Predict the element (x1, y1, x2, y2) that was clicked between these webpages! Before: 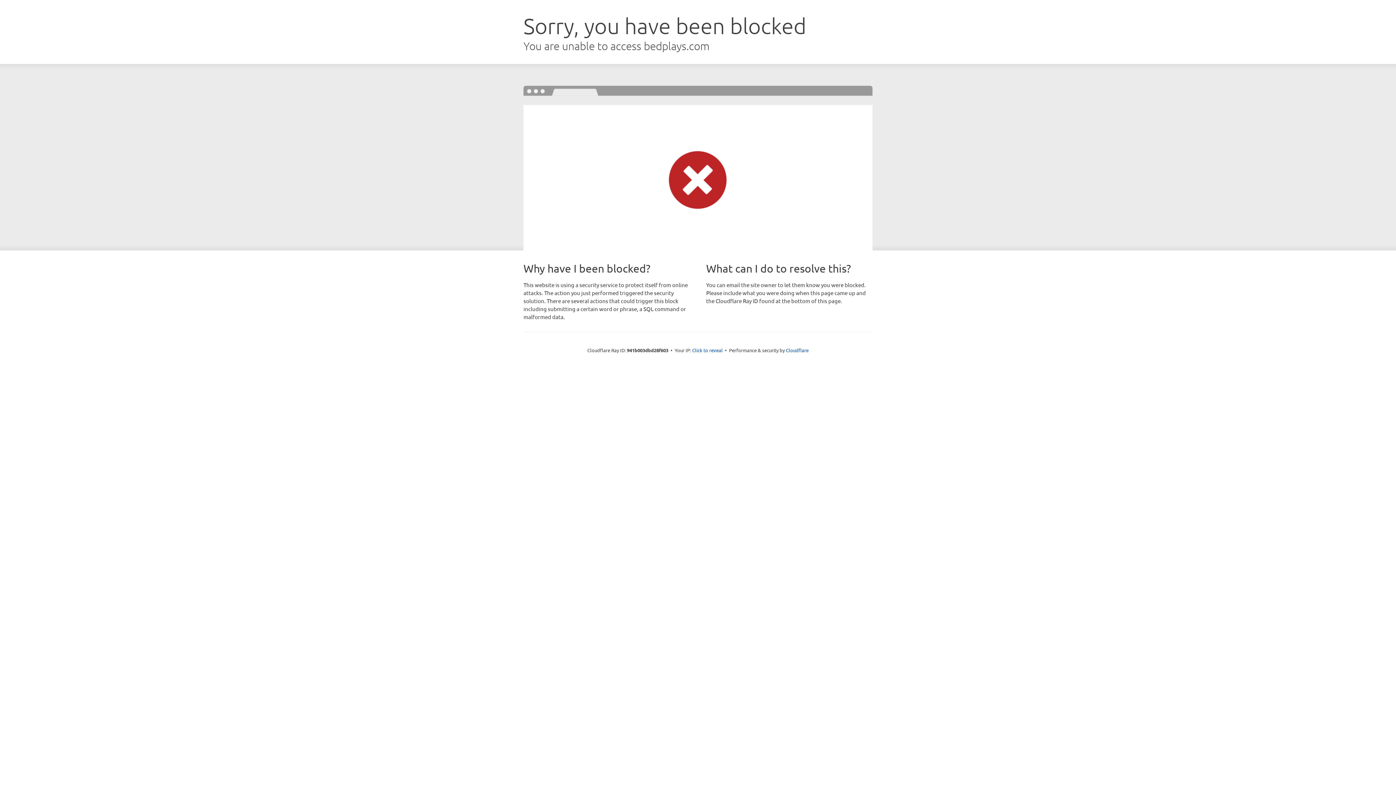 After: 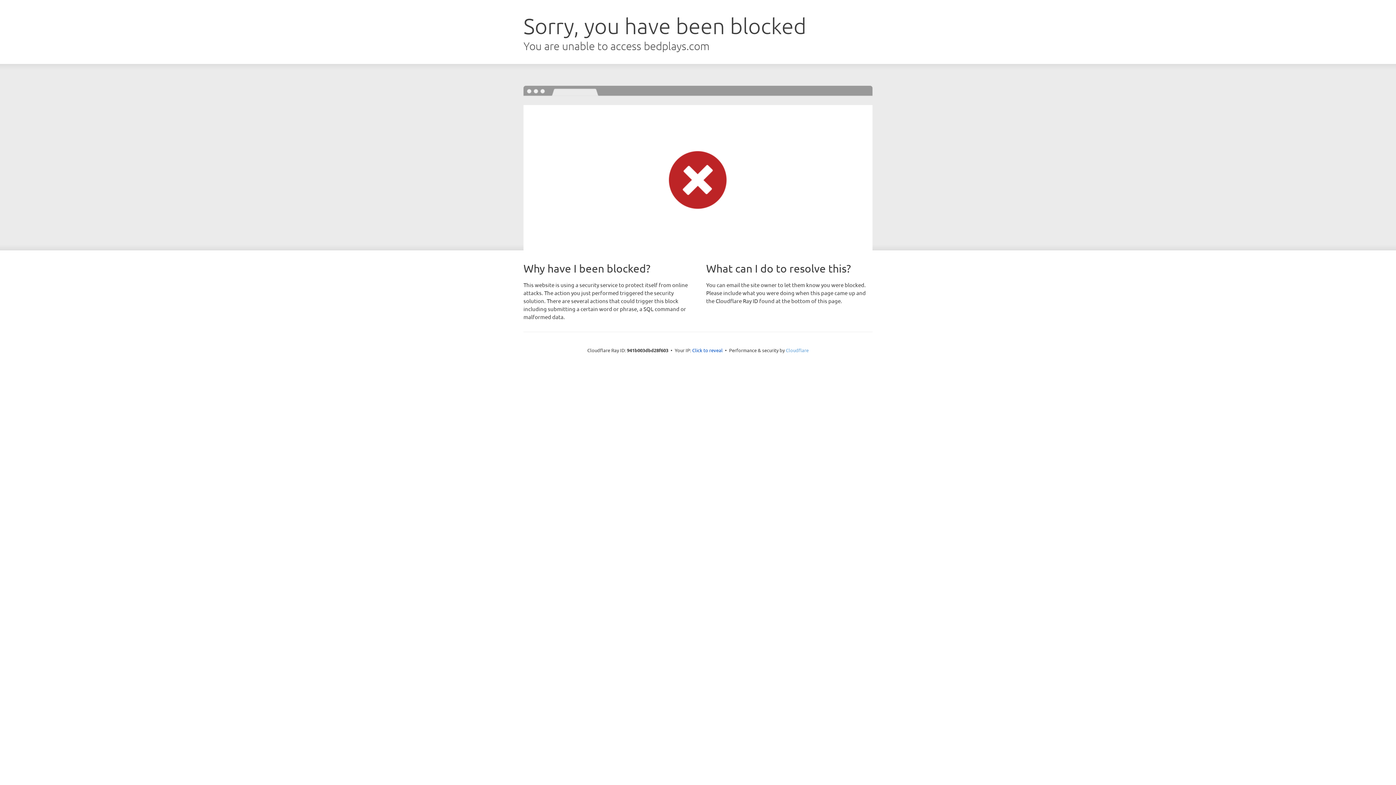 Action: label: Cloudflare bbox: (786, 347, 808, 353)